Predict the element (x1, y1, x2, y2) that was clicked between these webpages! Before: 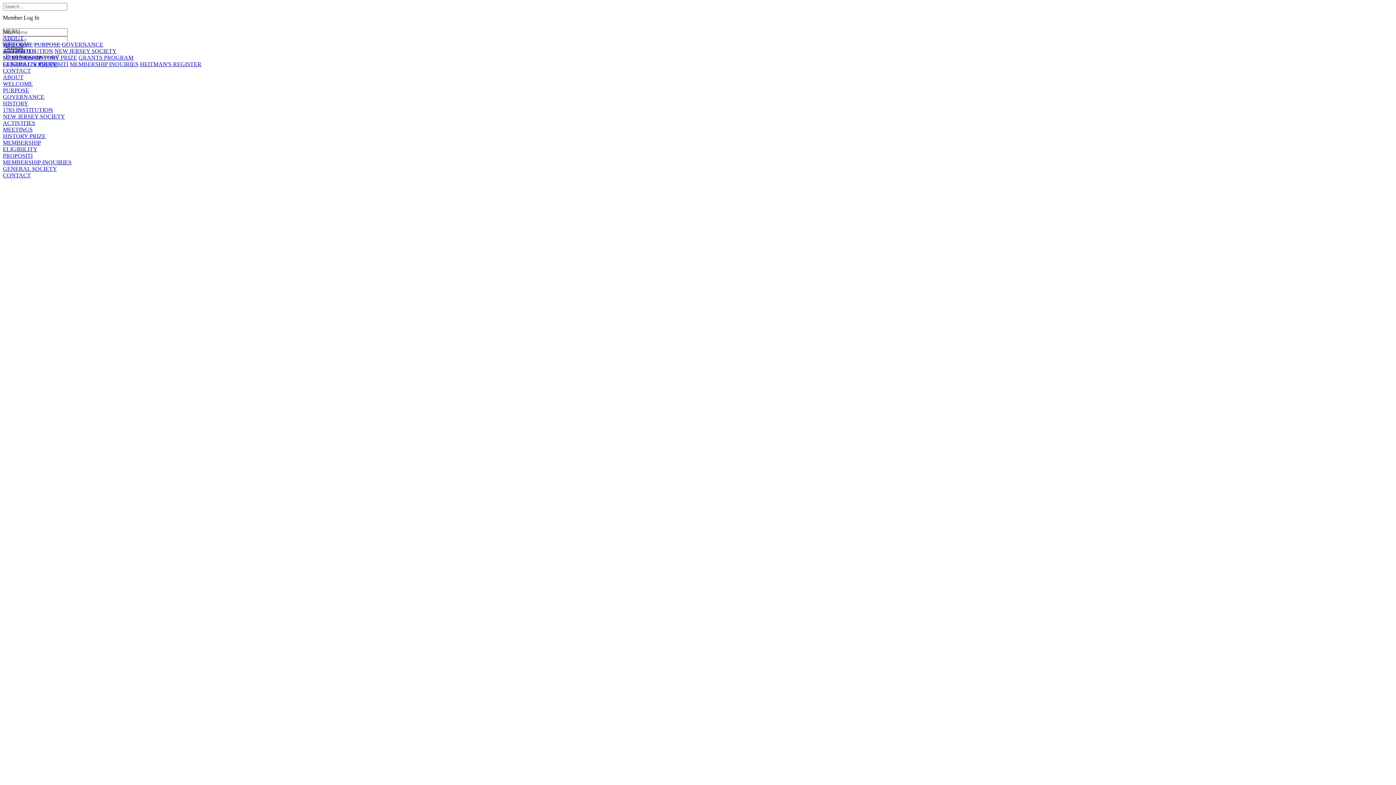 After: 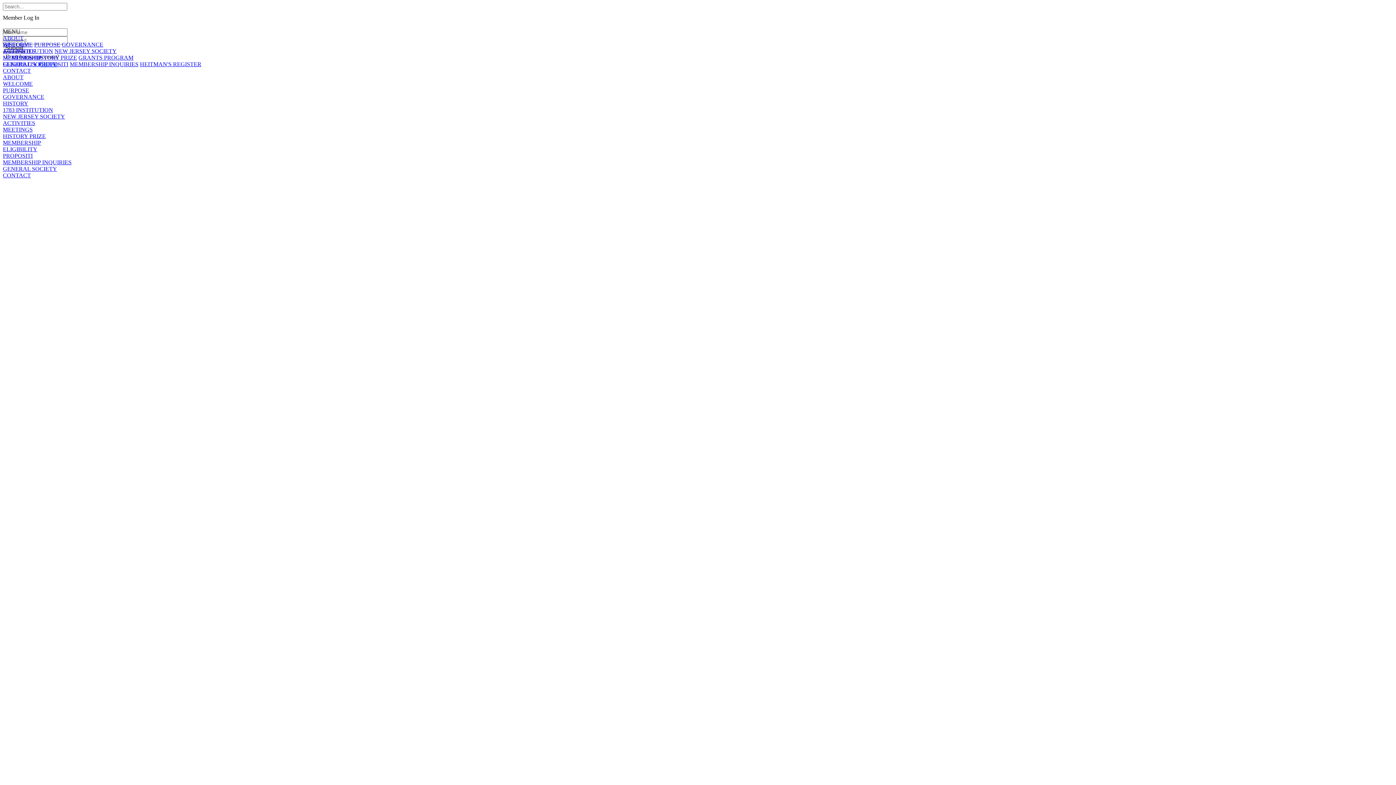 Action: bbox: (2, 67, 30, 73) label: CONTACT